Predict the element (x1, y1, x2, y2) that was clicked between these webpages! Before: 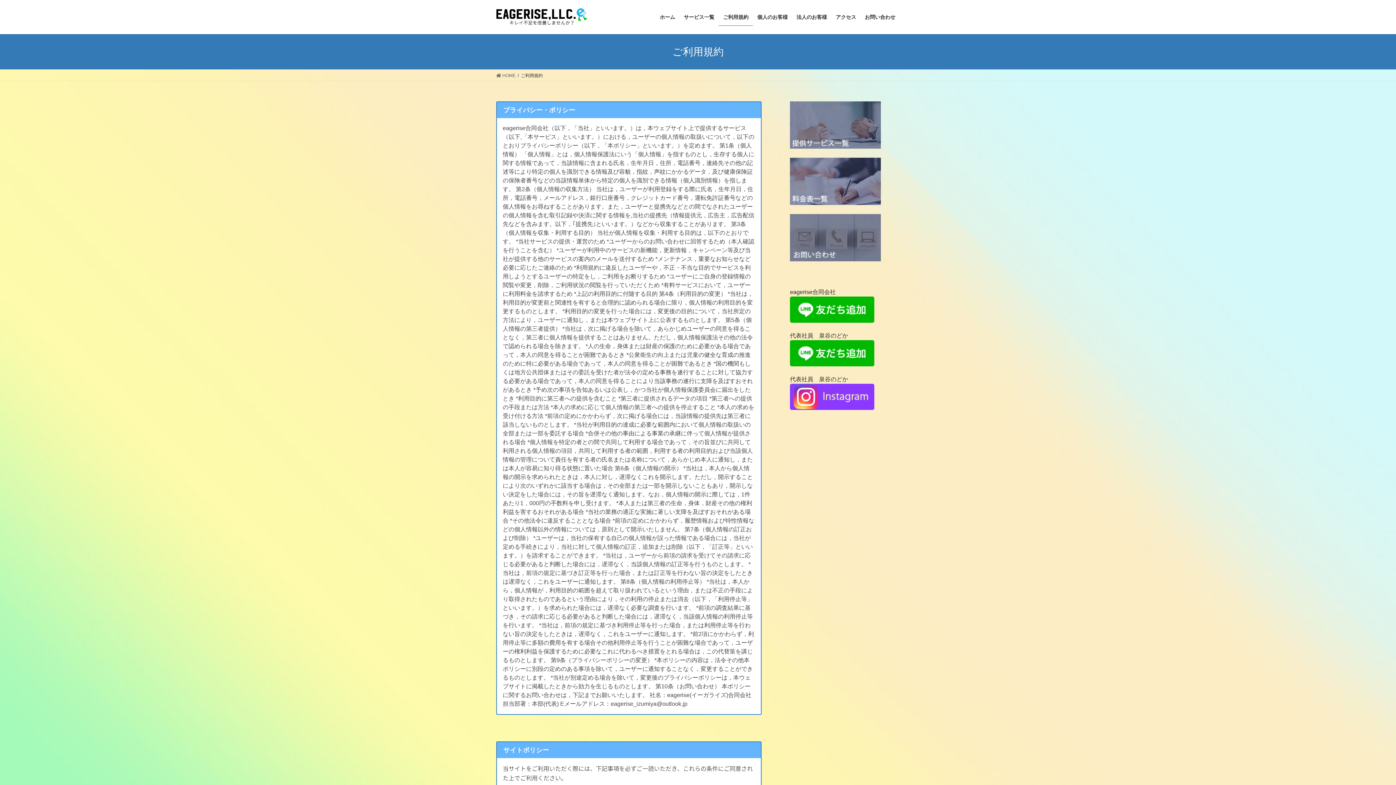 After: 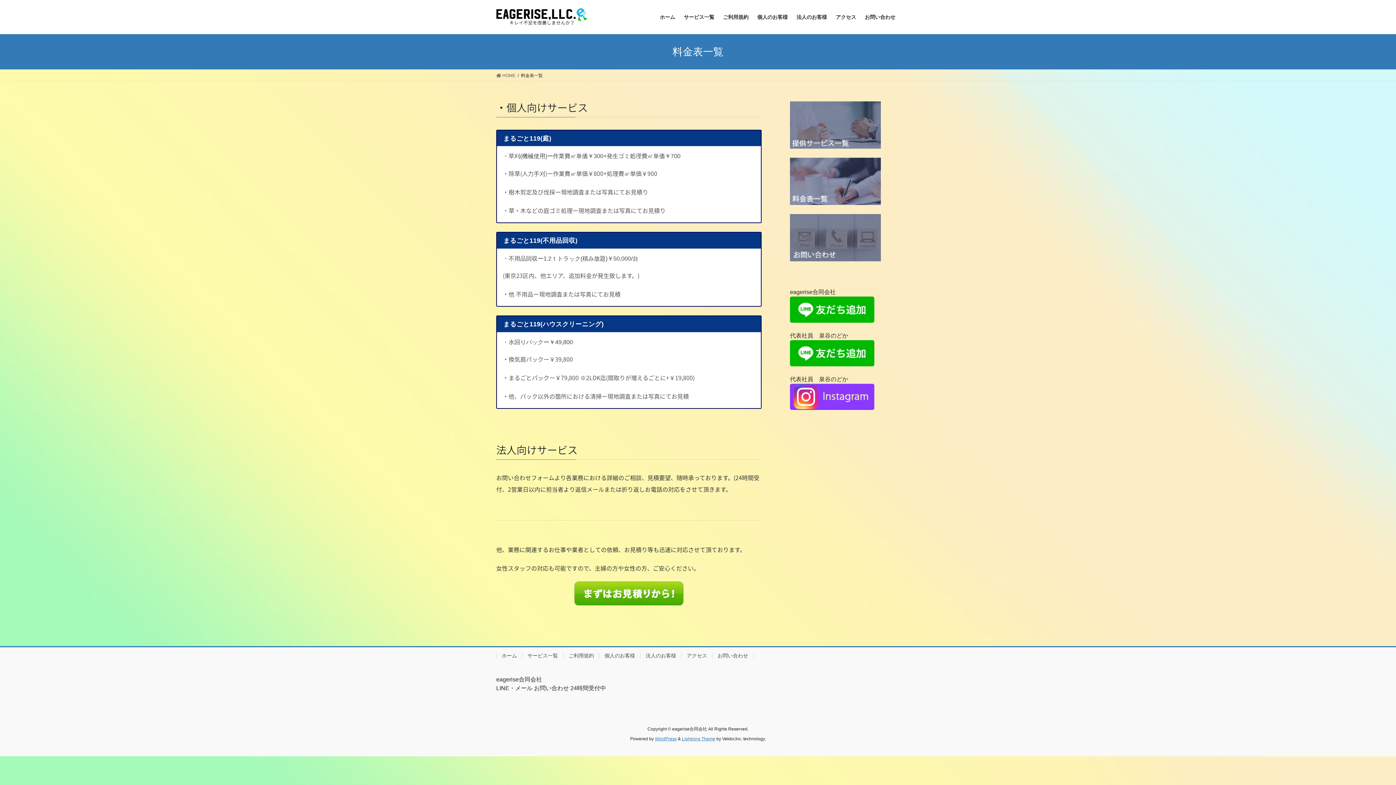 Action: bbox: (790, 177, 881, 184)